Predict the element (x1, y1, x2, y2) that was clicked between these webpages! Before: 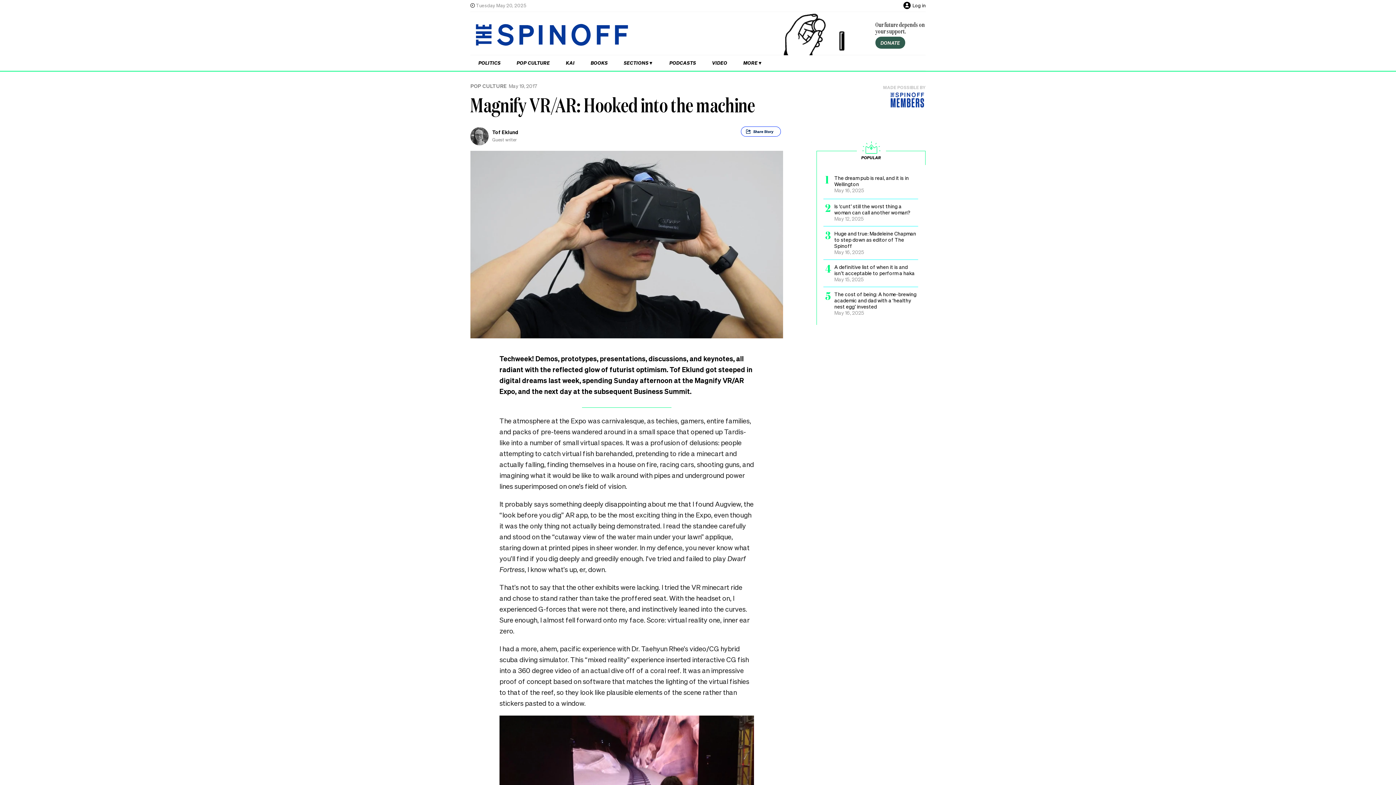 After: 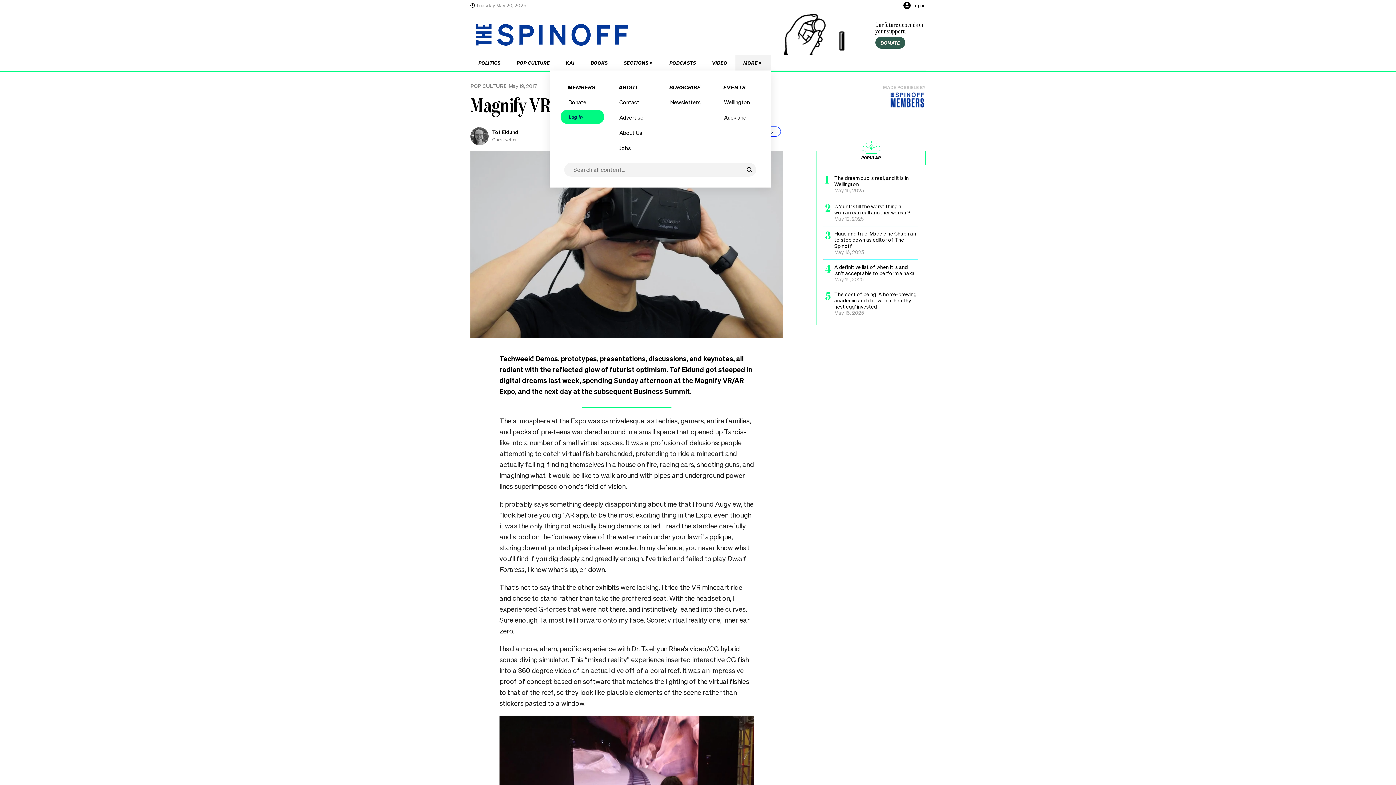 Action: bbox: (735, 55, 770, 70) label: Hit enter to open More menu